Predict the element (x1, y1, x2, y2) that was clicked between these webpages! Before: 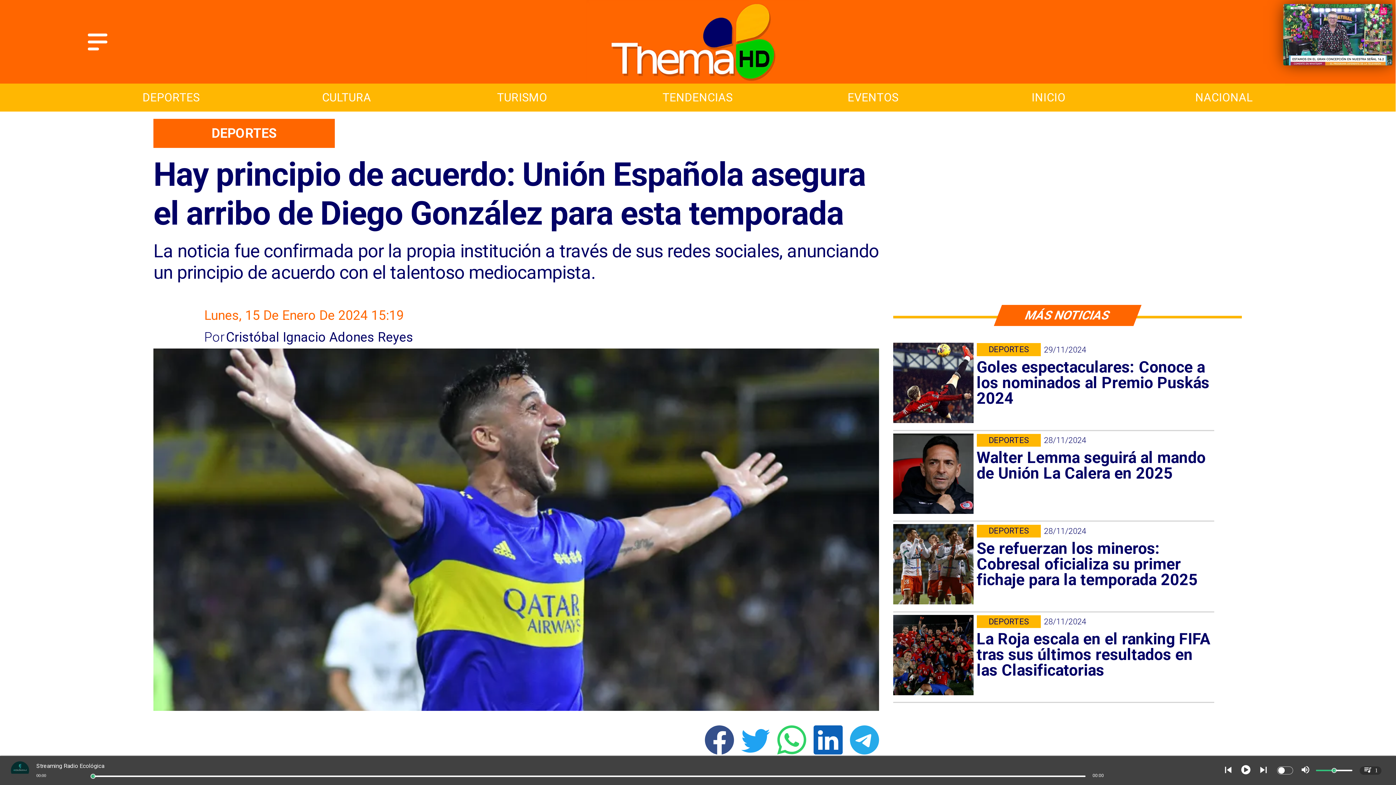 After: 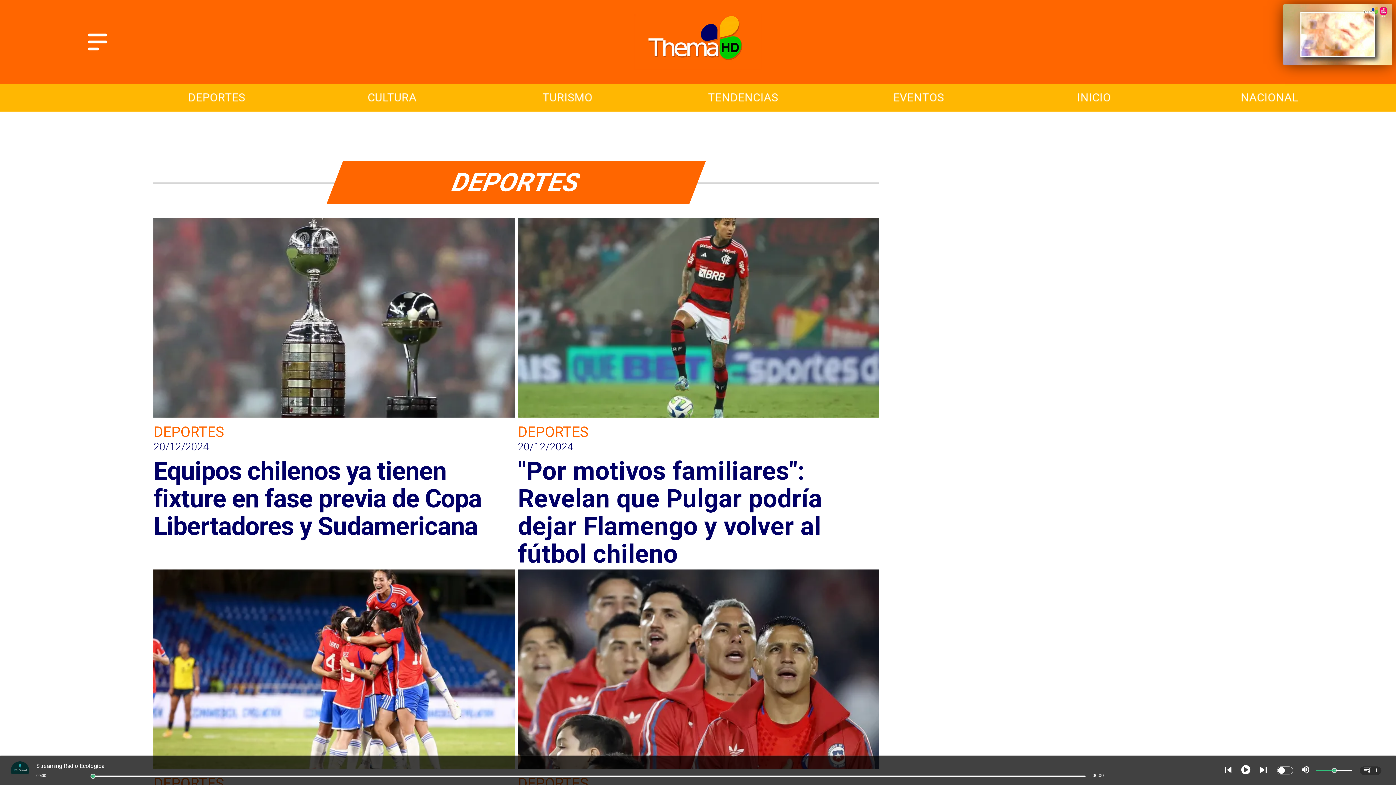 Action: label: DEPORTES bbox: (976, 615, 1041, 628)